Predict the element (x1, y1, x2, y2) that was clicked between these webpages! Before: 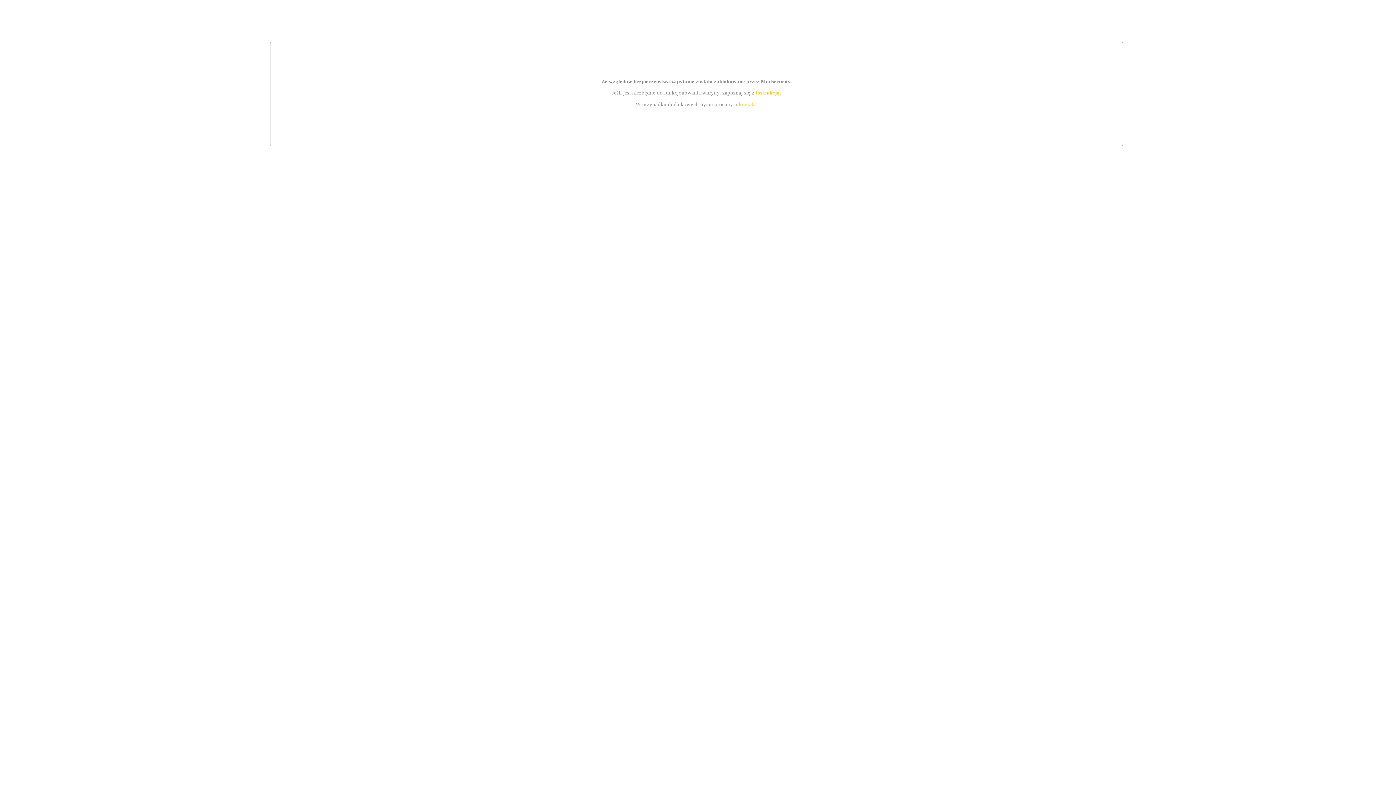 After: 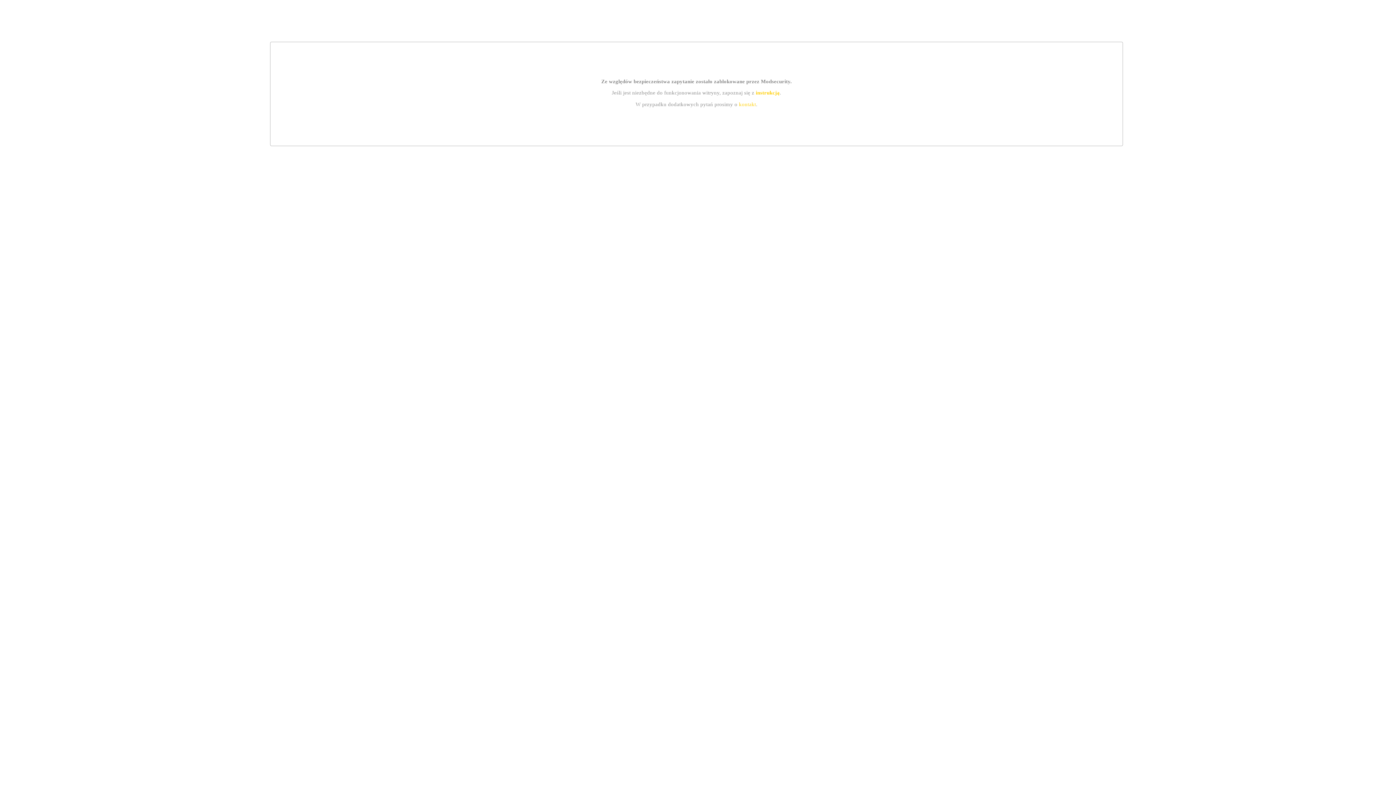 Action: label: kontakt bbox: (739, 101, 756, 107)